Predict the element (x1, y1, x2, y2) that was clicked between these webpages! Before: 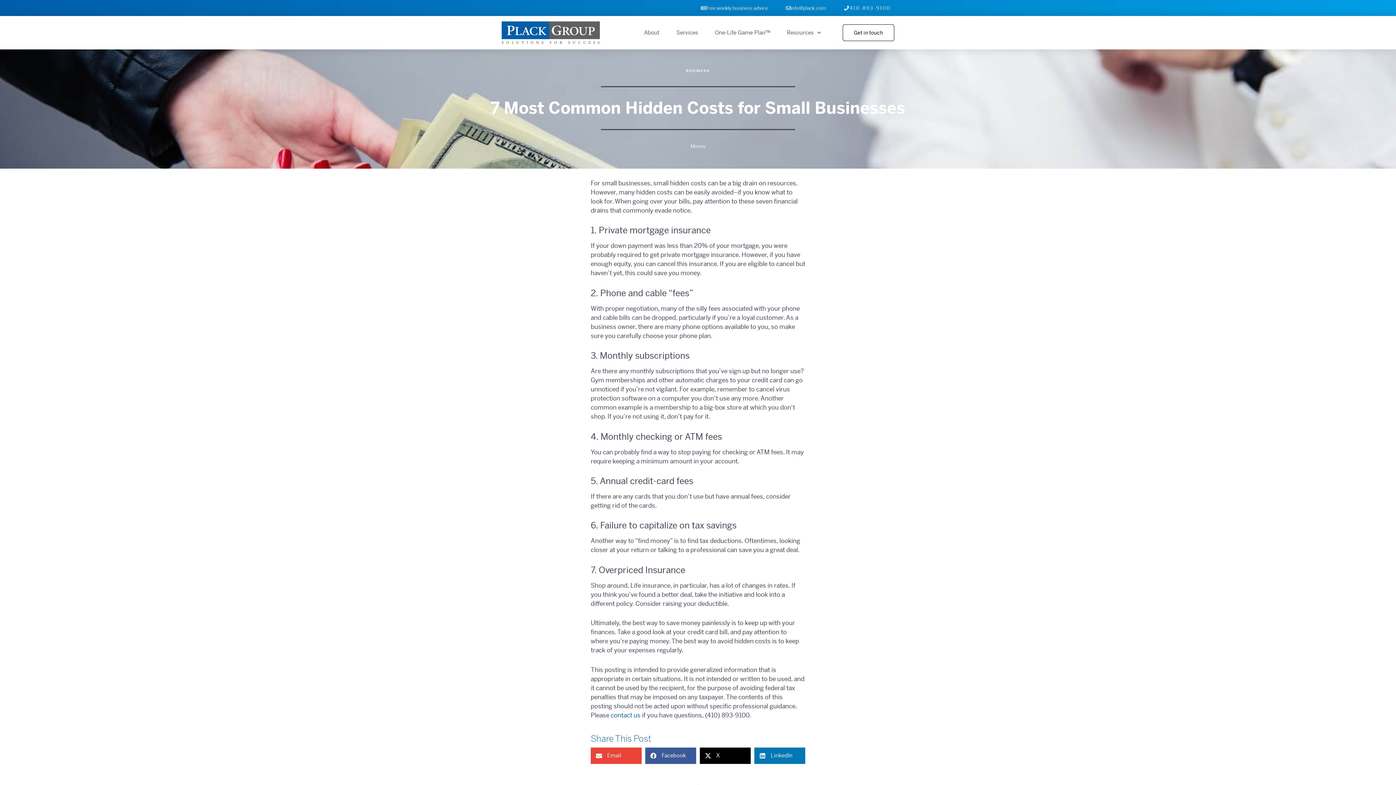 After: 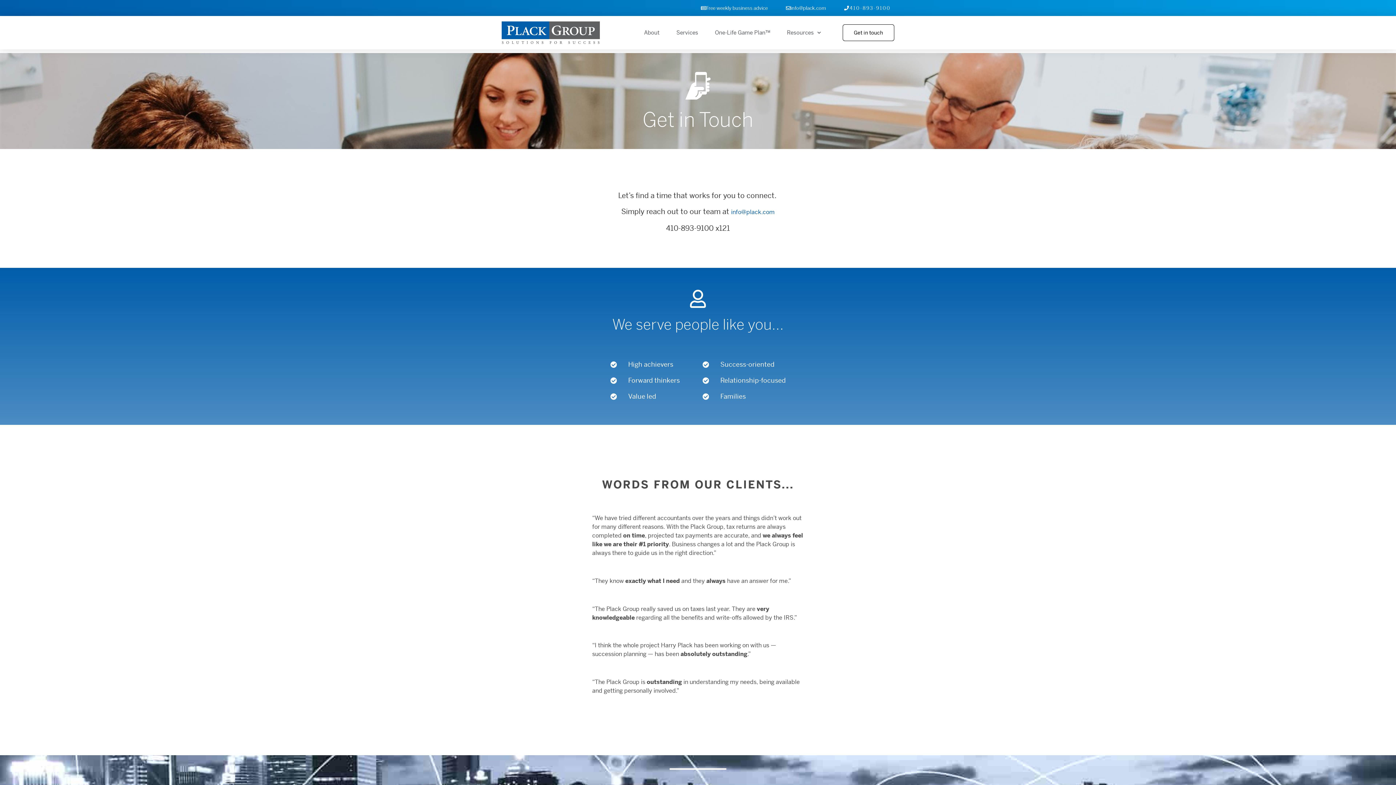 Action: label: Get in touch bbox: (842, 24, 894, 41)